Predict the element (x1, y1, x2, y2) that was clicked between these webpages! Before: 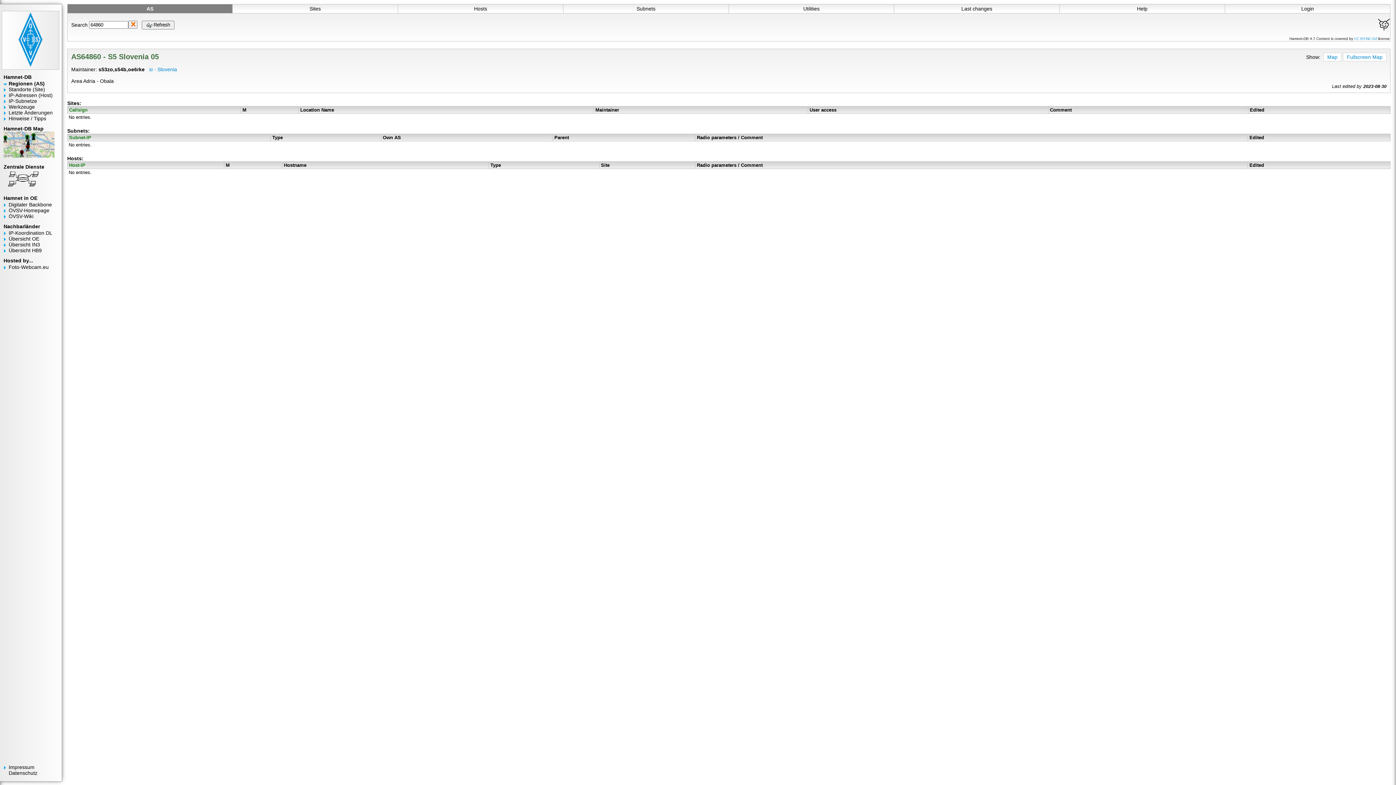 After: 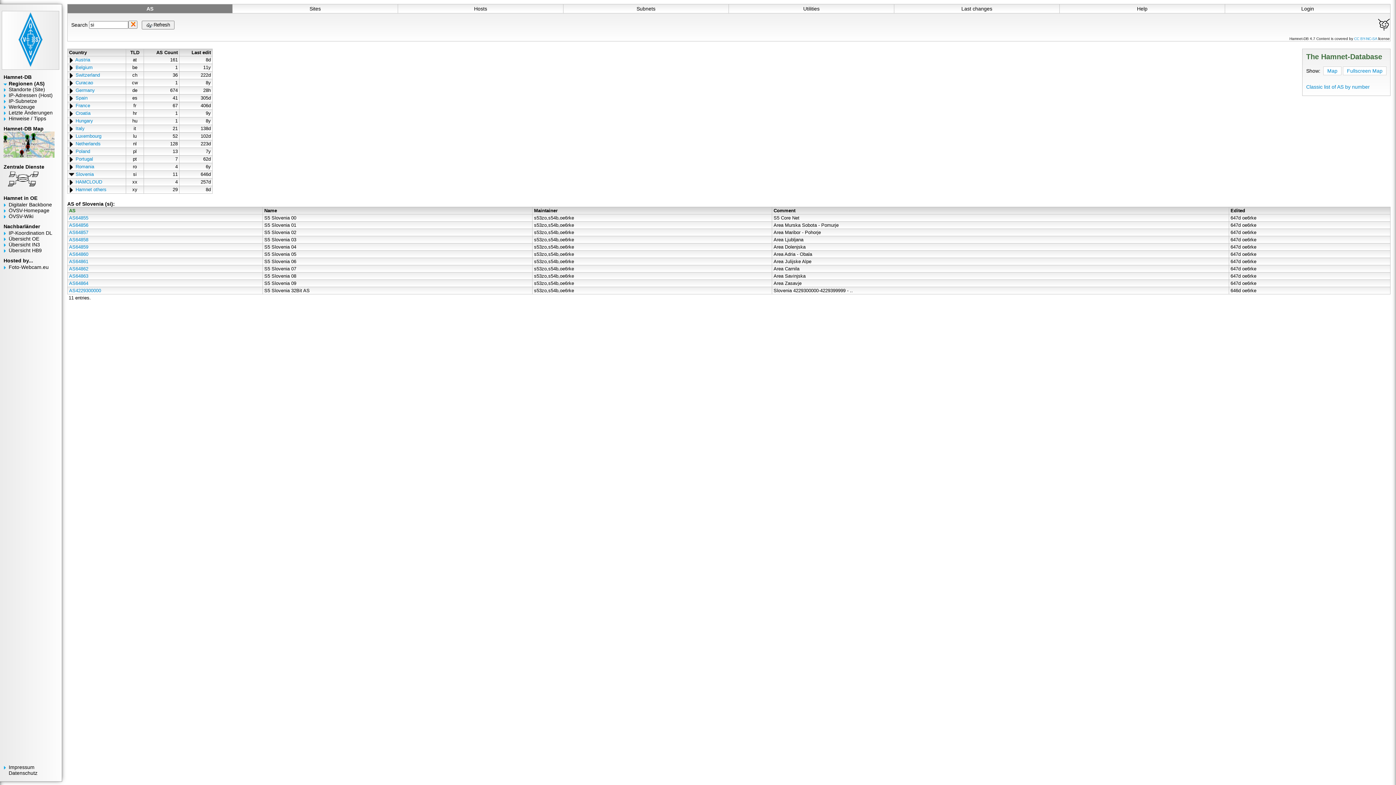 Action: label: si - Slovenia bbox: (149, 66, 177, 72)